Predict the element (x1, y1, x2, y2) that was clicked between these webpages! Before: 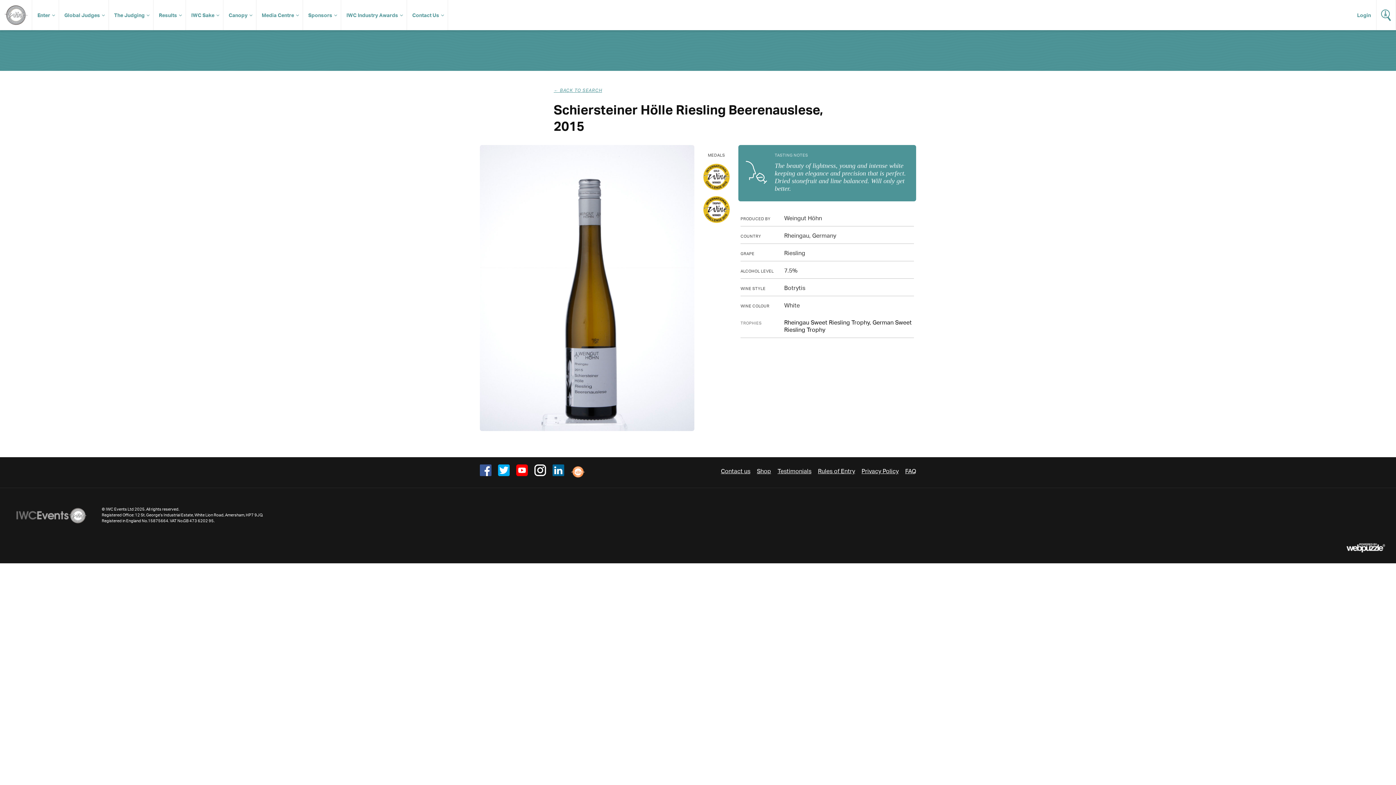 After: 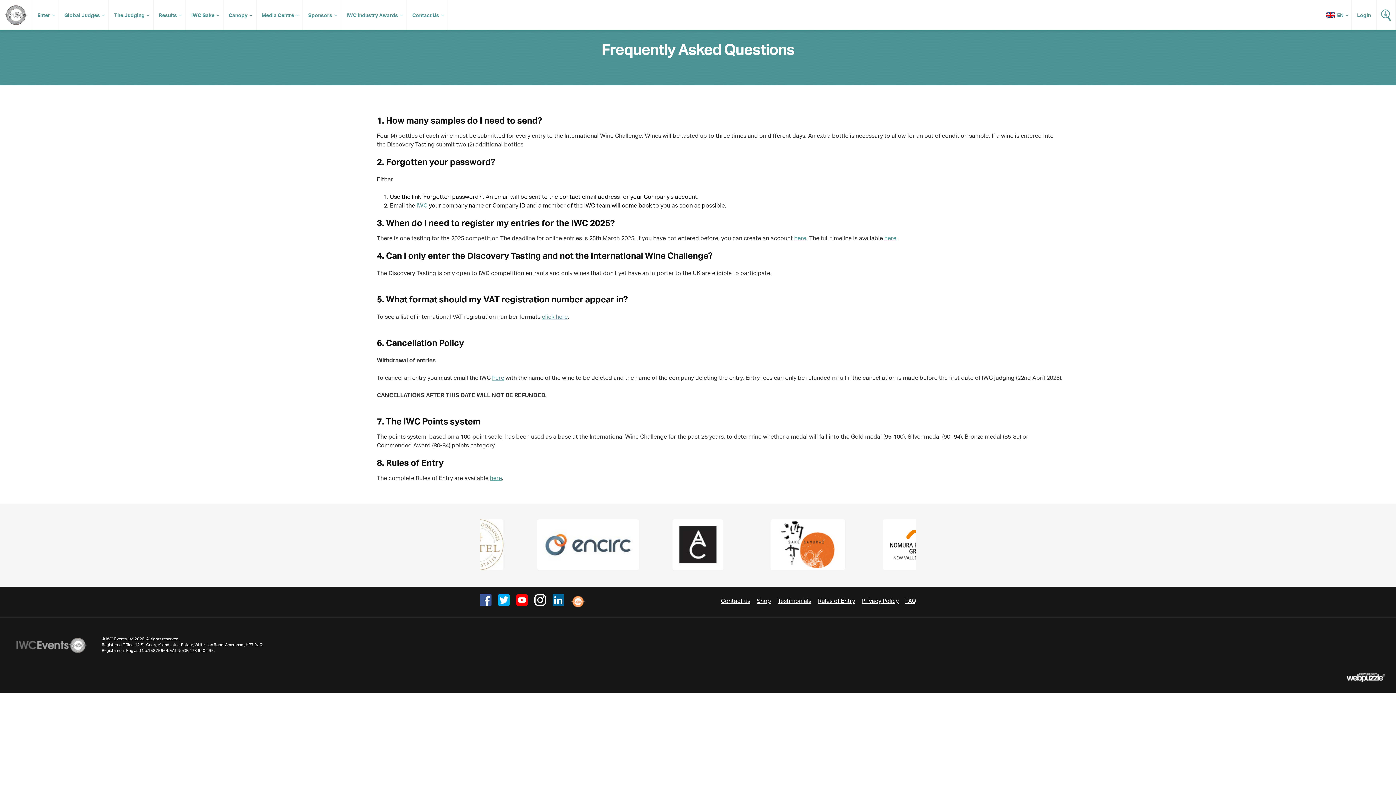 Action: bbox: (905, 467, 916, 474) label: FAQ